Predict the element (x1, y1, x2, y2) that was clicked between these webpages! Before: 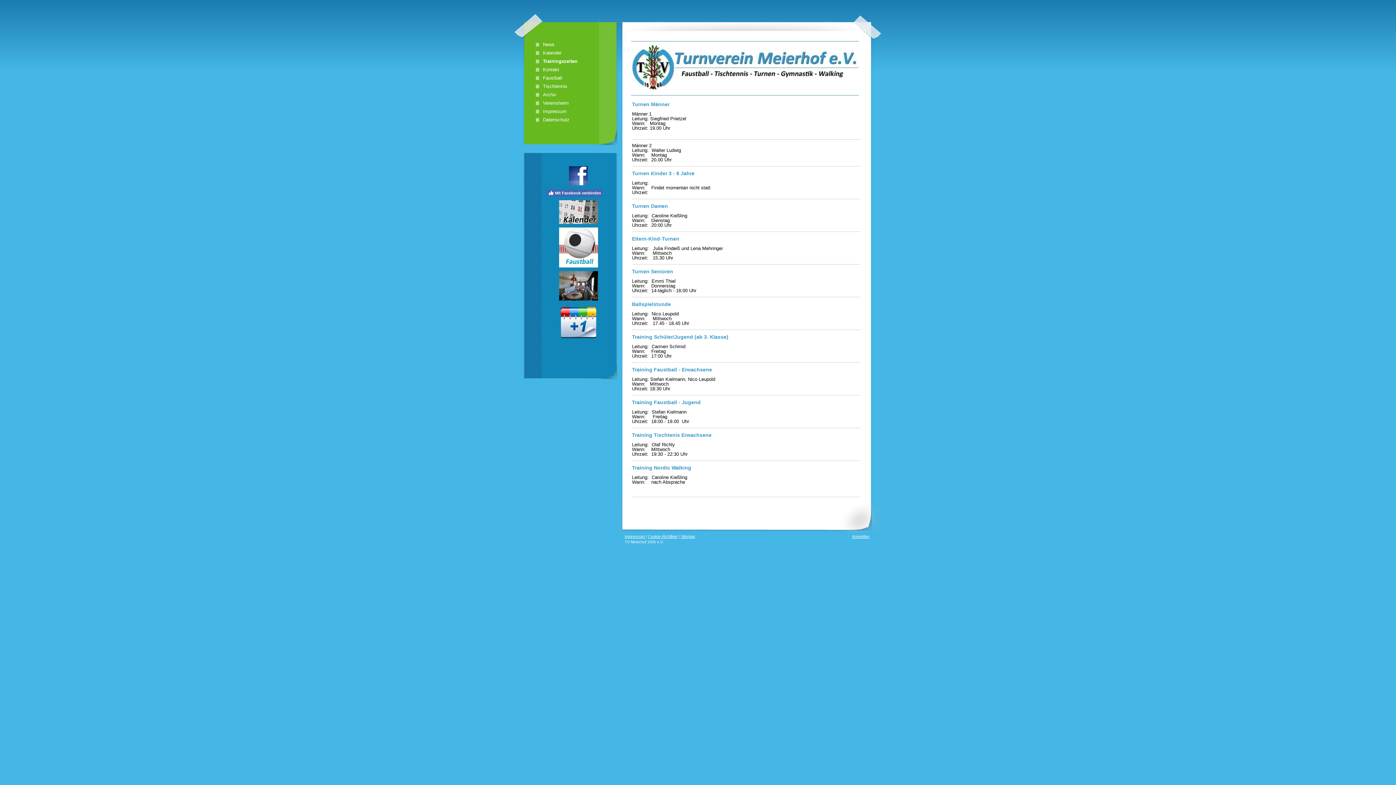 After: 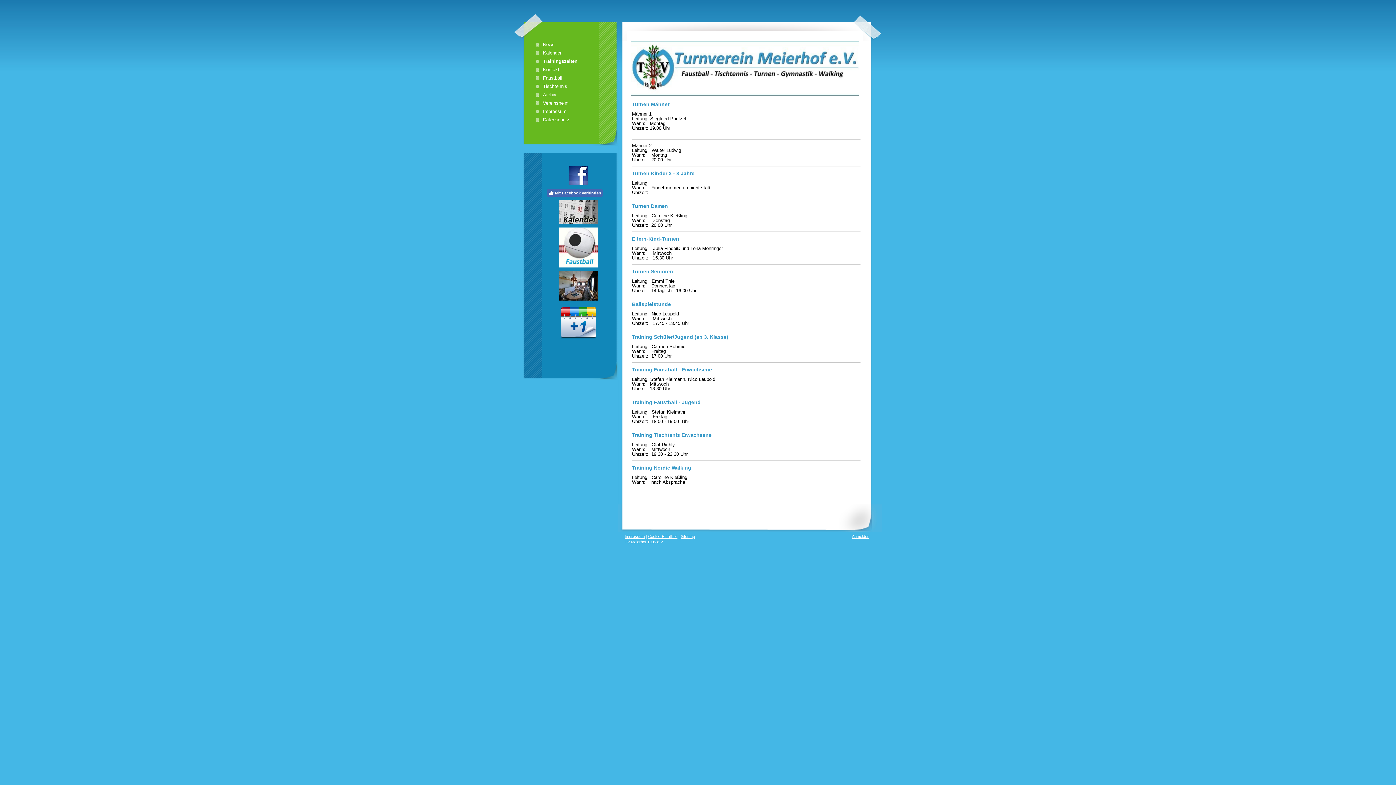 Action: bbox: (559, 303, 597, 309)